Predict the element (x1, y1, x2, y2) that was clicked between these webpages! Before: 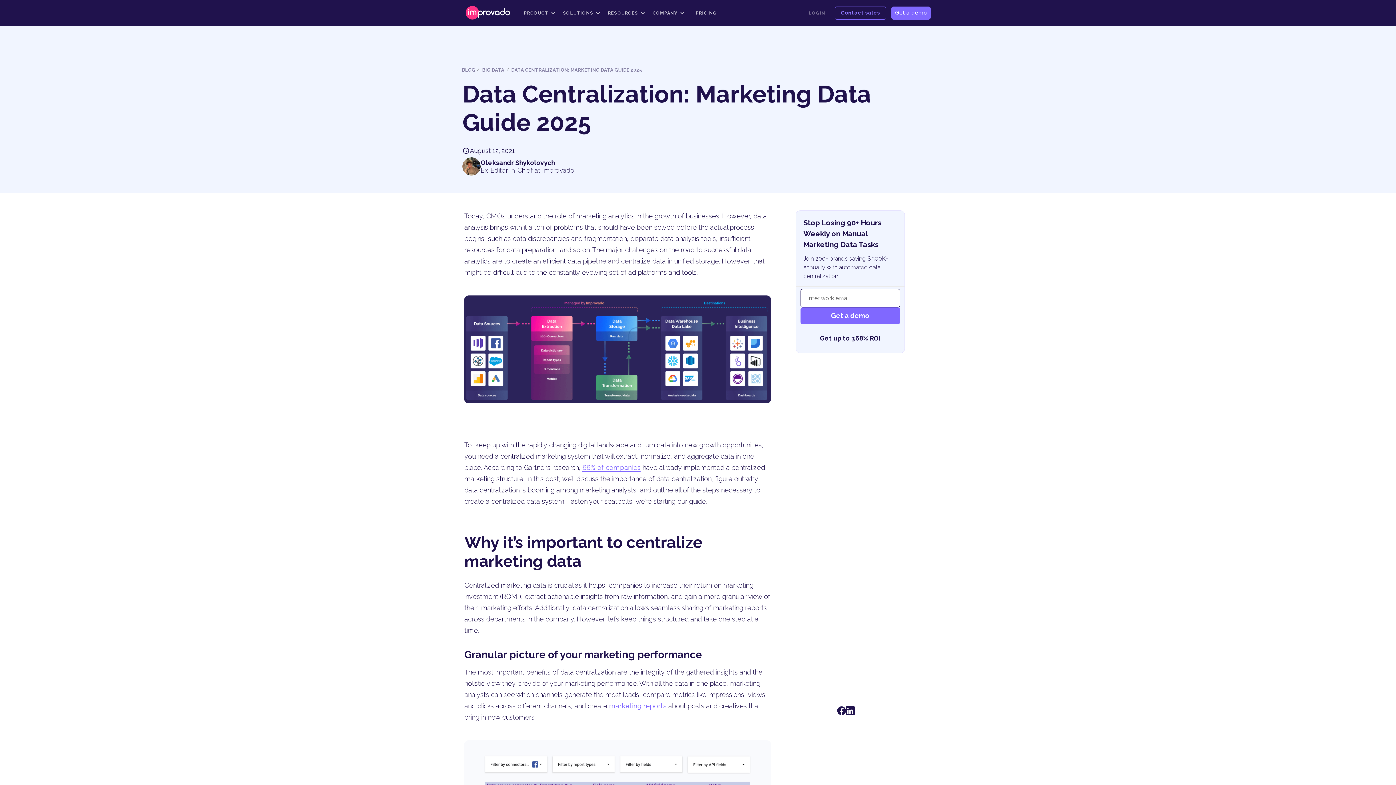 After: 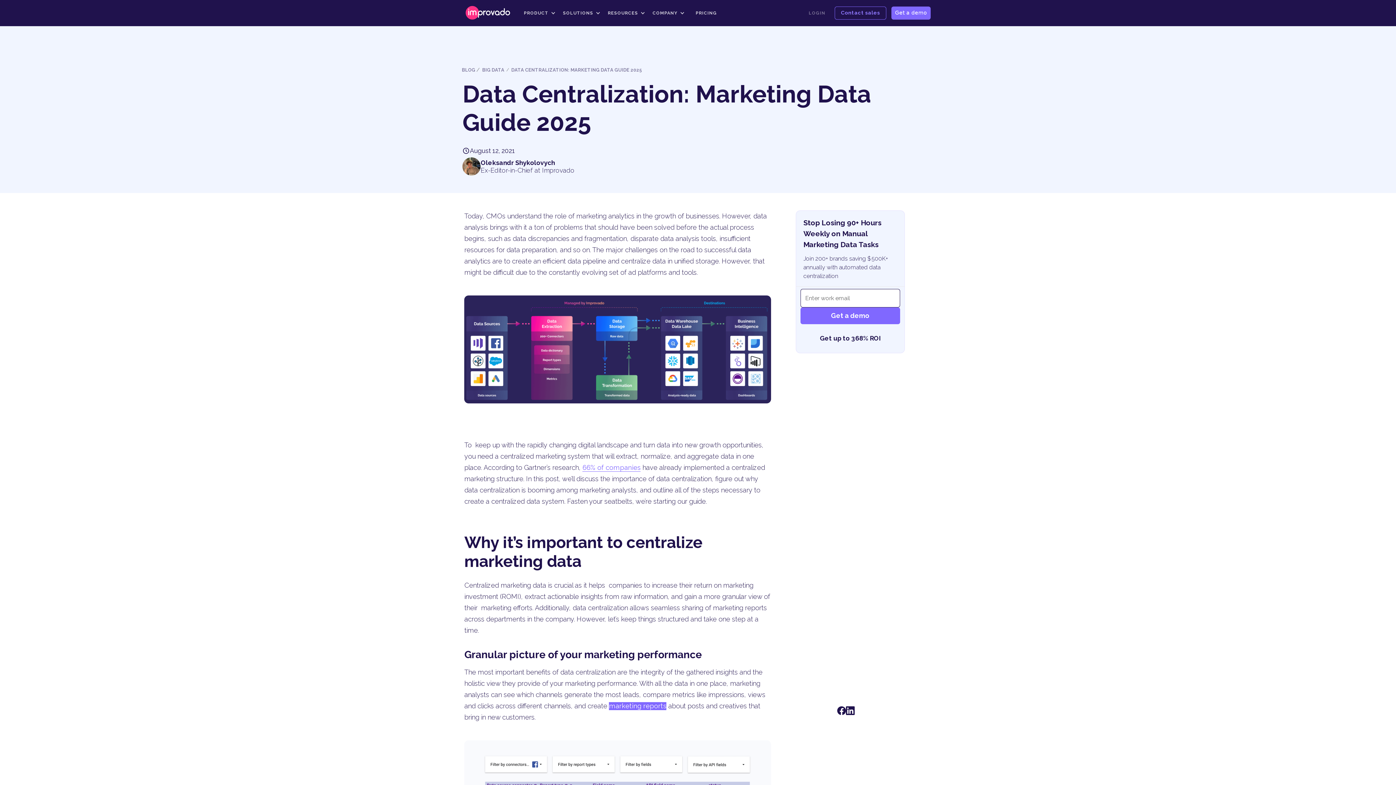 Action: bbox: (609, 702, 666, 710) label: marketing reports